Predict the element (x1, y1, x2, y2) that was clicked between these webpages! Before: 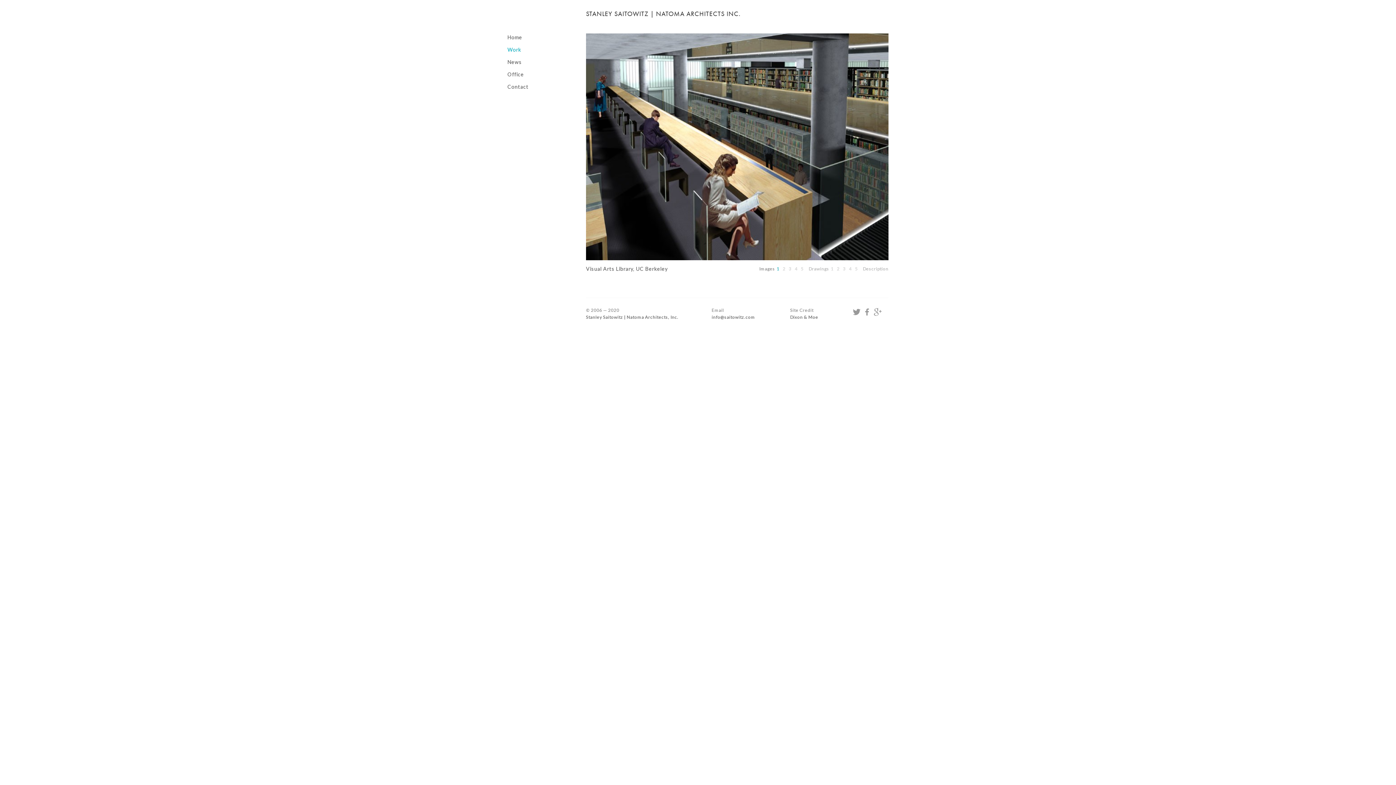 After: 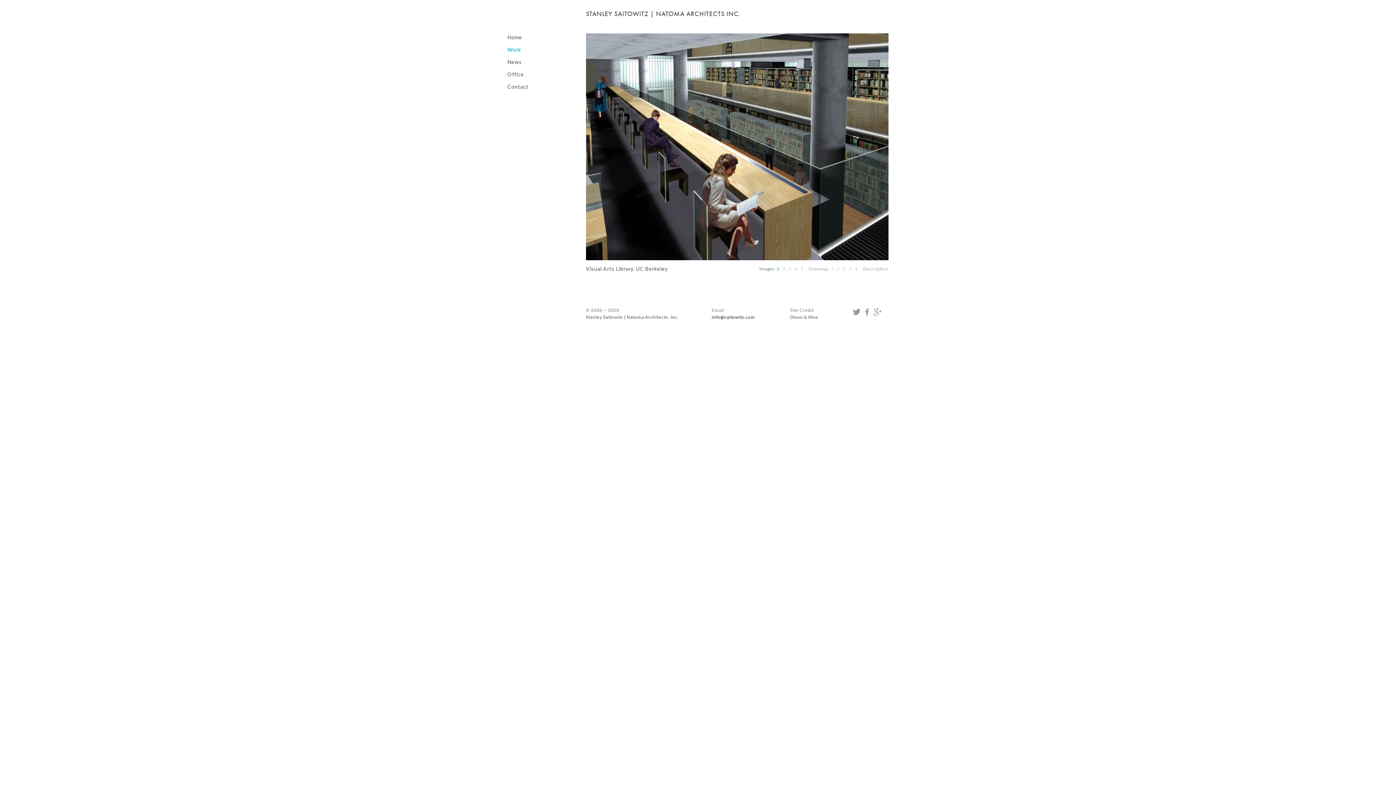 Action: bbox: (711, 314, 755, 320) label: info@saitowitz.com